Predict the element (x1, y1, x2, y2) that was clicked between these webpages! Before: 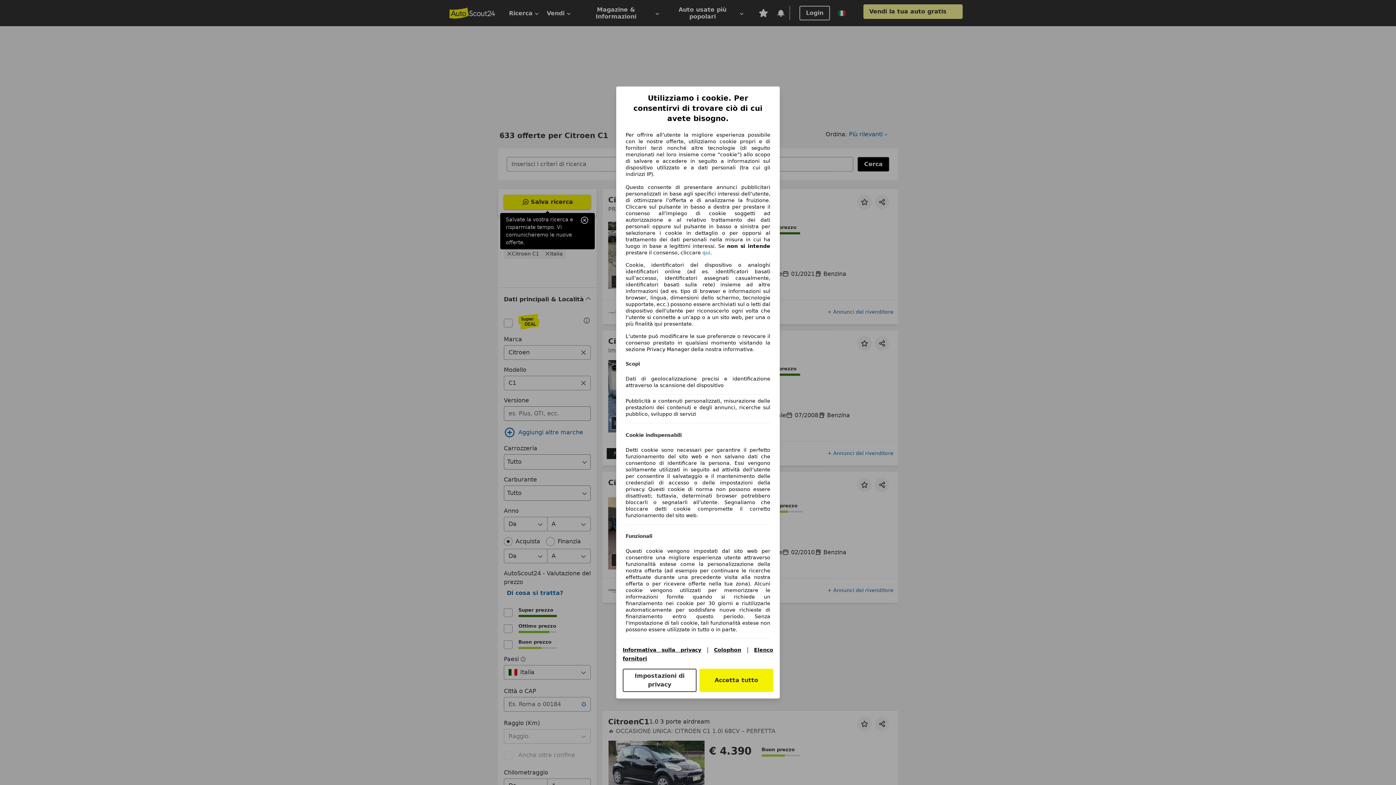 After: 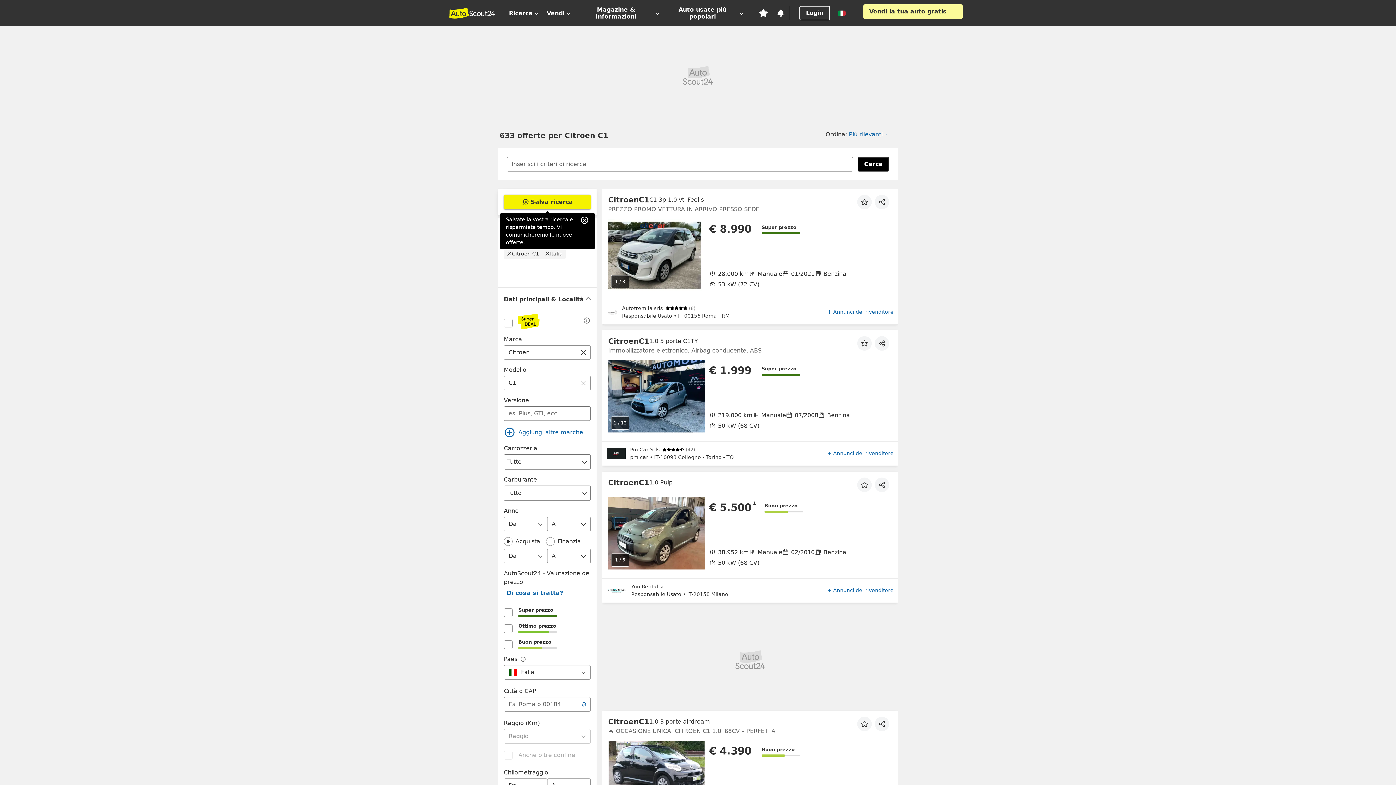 Action: label: qui bbox: (702, 249, 710, 256)